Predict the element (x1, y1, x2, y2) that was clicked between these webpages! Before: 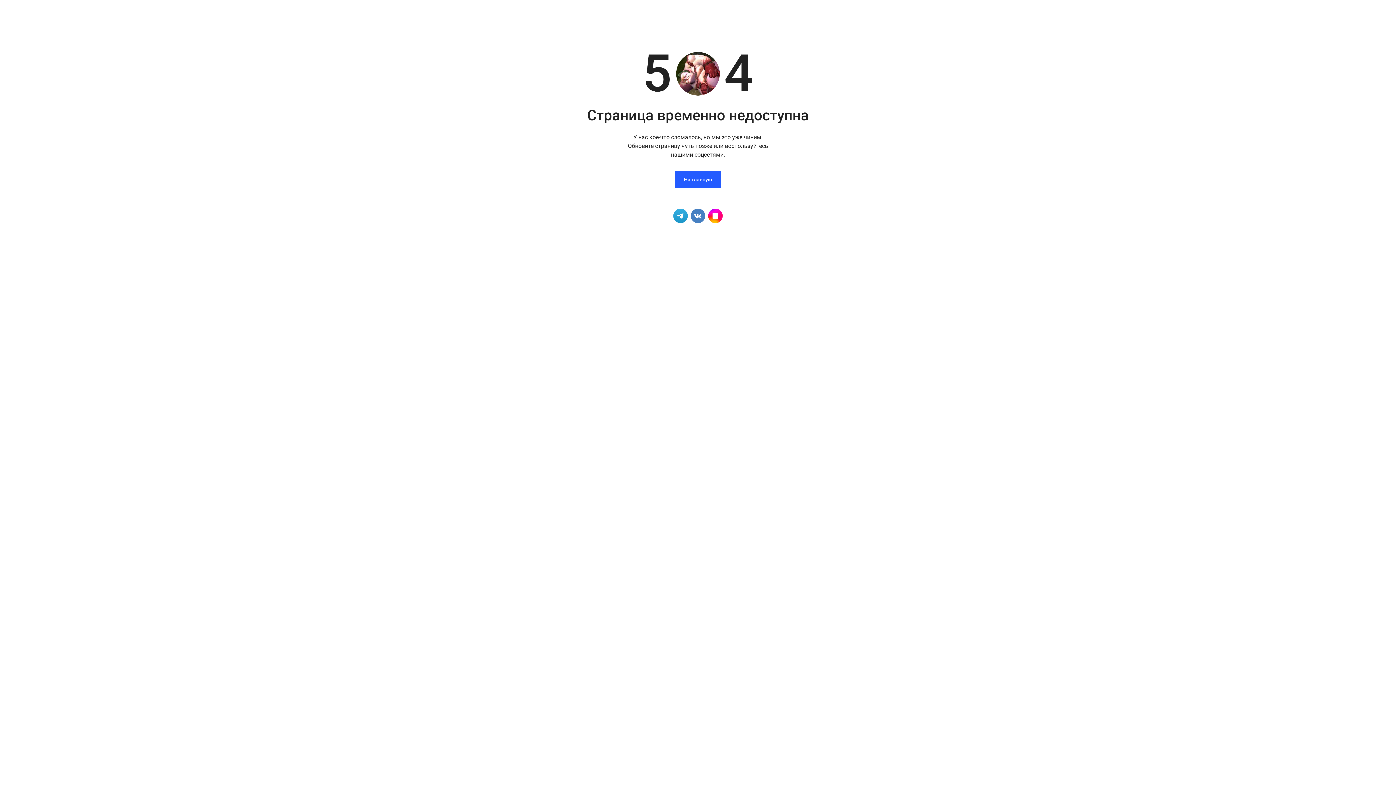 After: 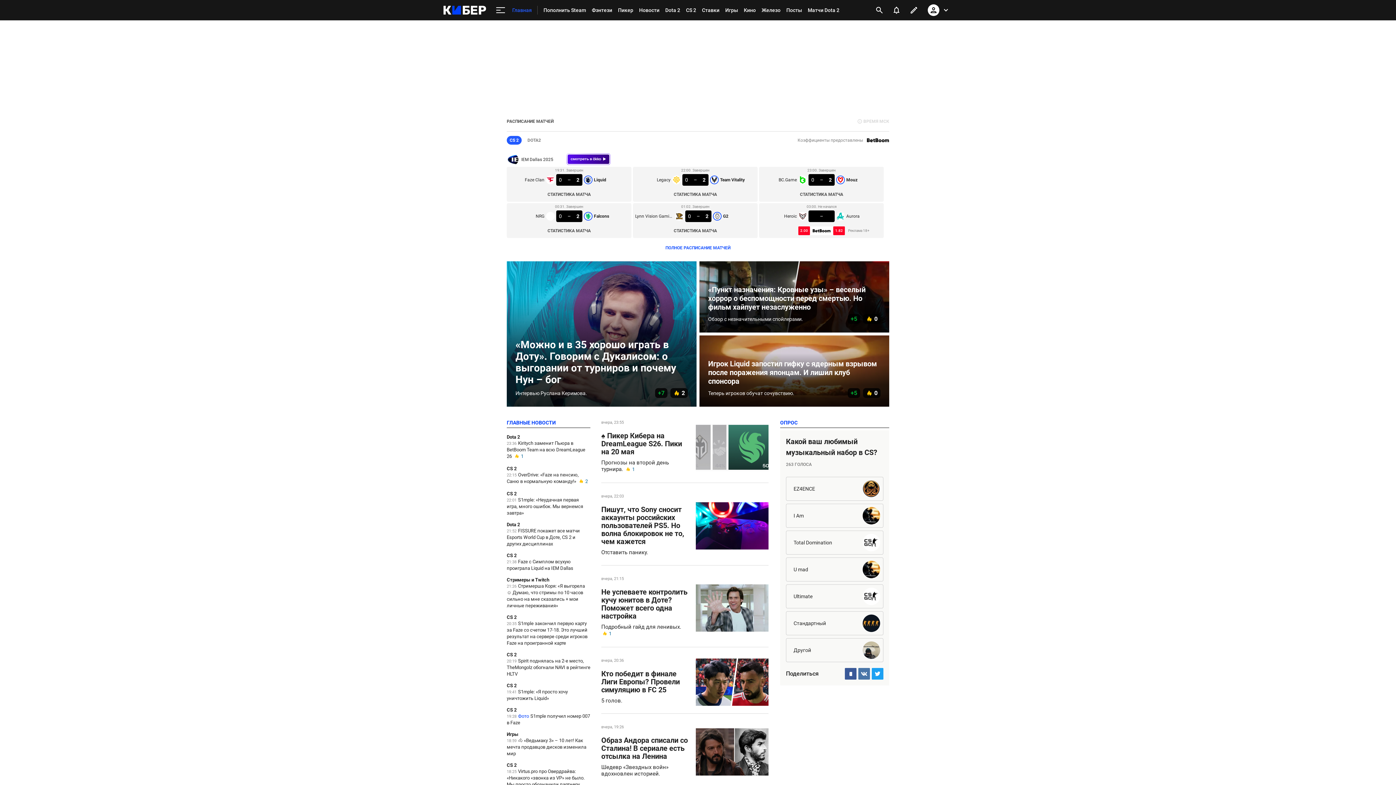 Action: bbox: (674, 170, 721, 188) label: На главную